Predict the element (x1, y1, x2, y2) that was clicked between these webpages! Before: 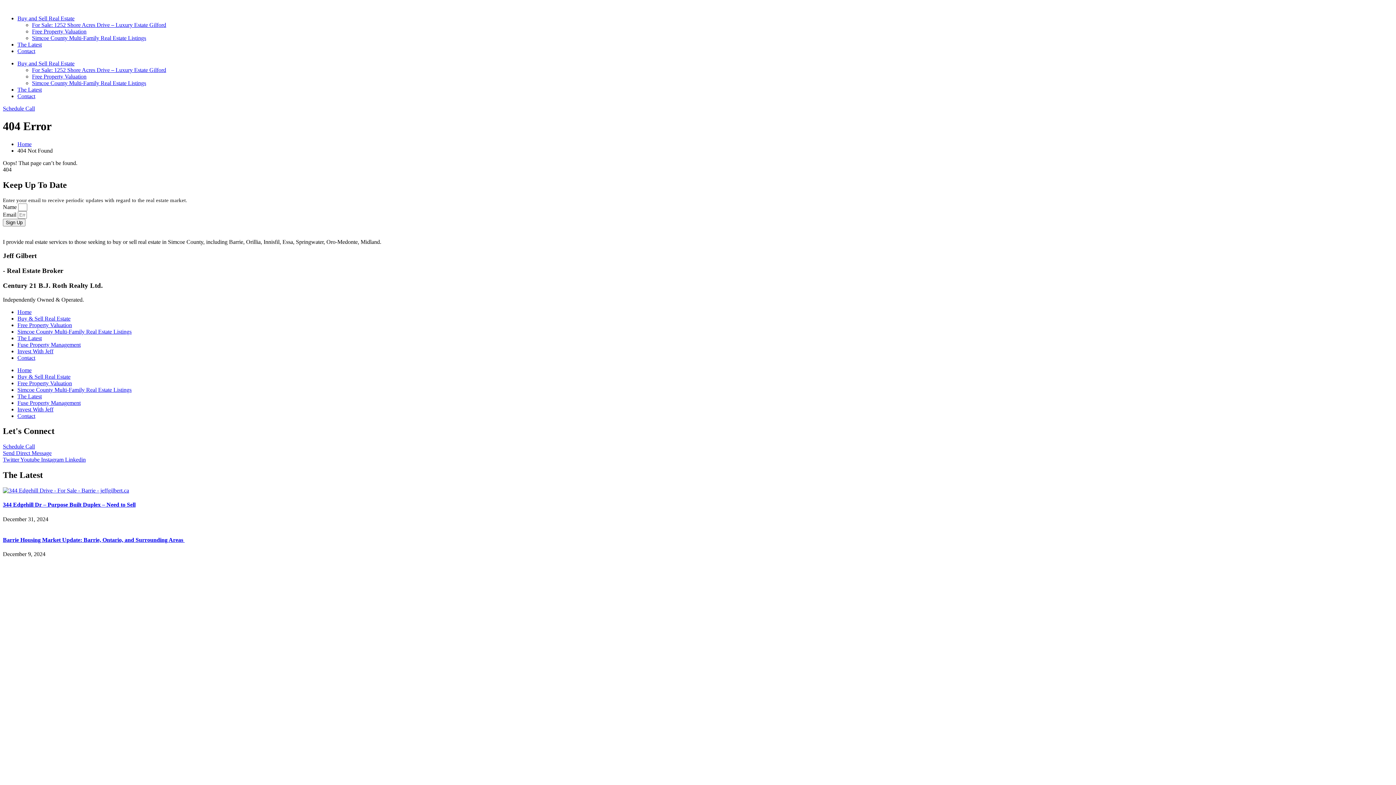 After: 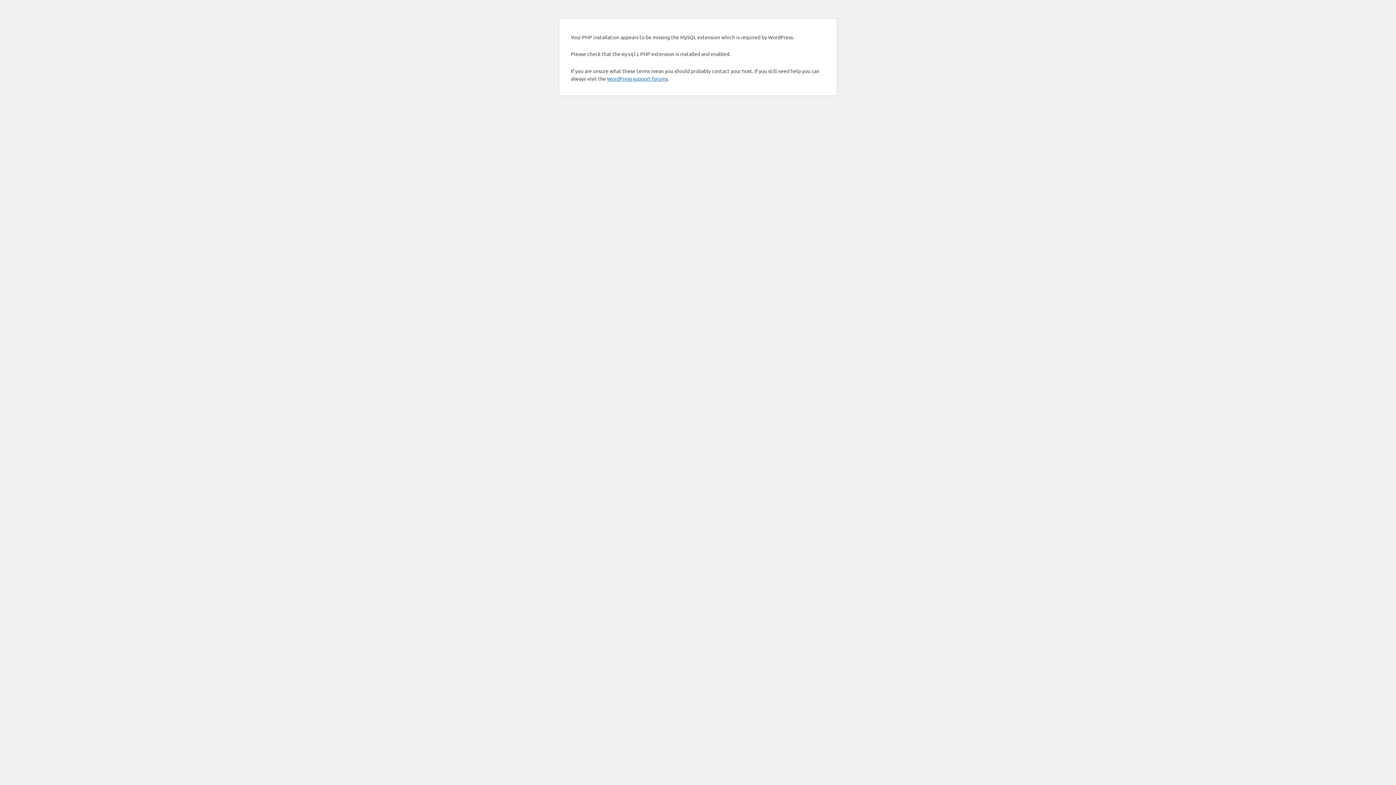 Action: label: Contact bbox: (17, 48, 35, 54)